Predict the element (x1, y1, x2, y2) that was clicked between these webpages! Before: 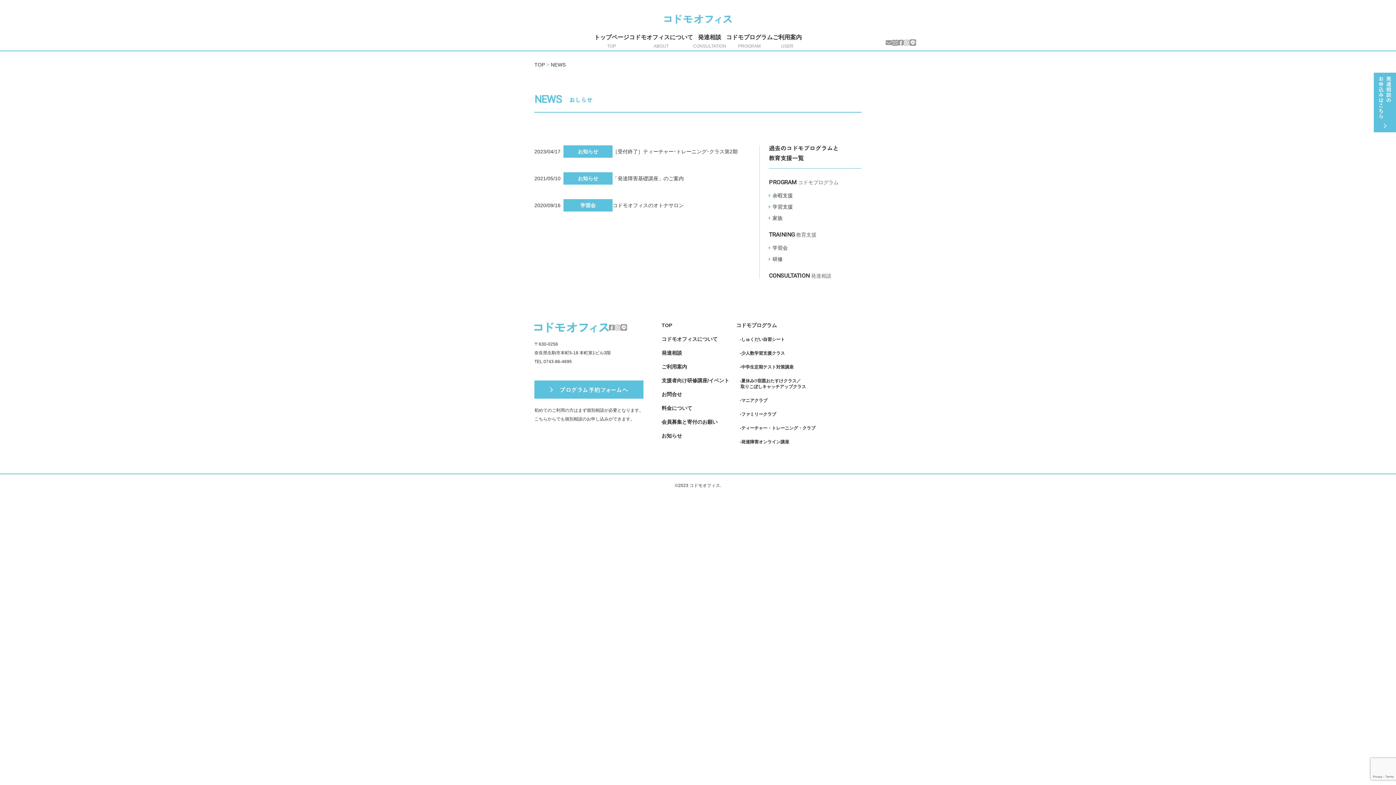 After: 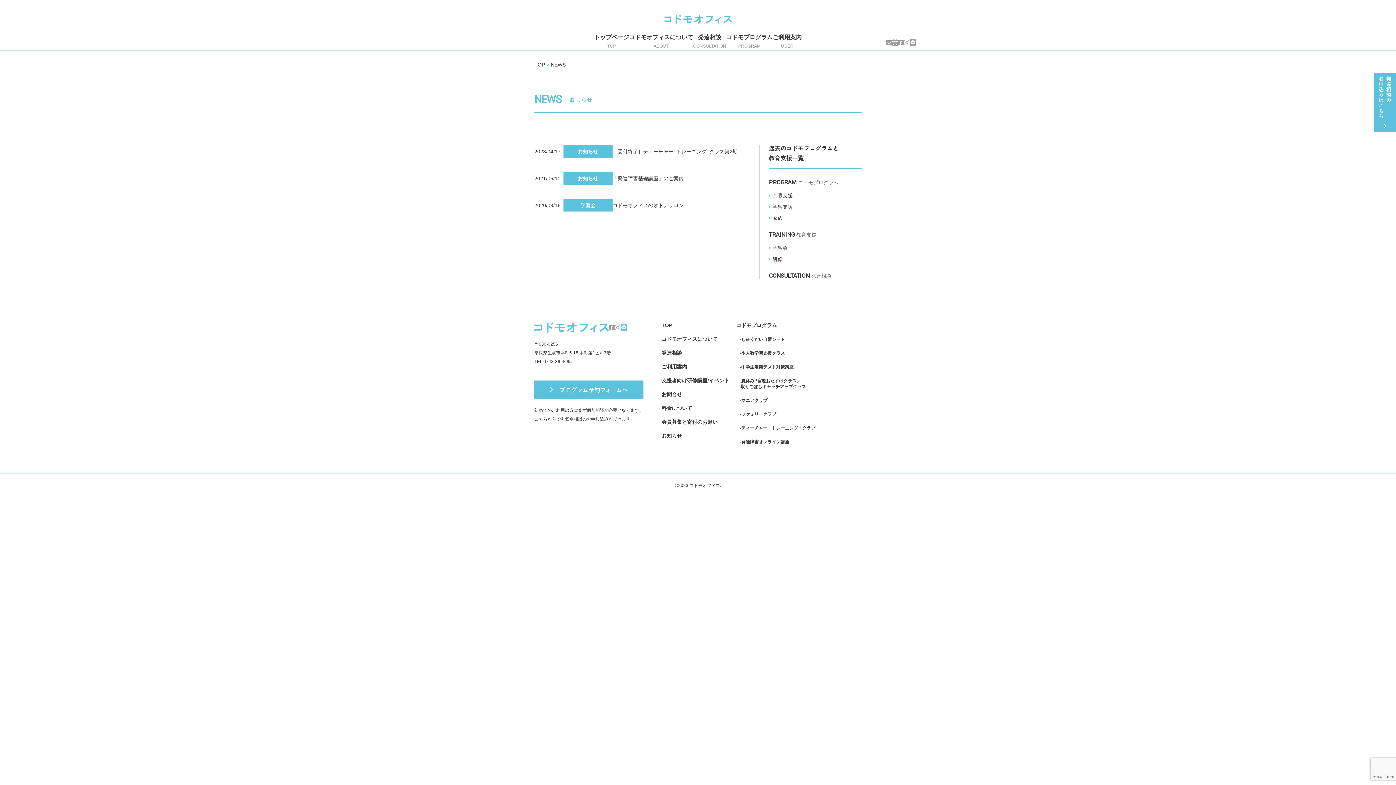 Action: bbox: (620, 324, 627, 331)